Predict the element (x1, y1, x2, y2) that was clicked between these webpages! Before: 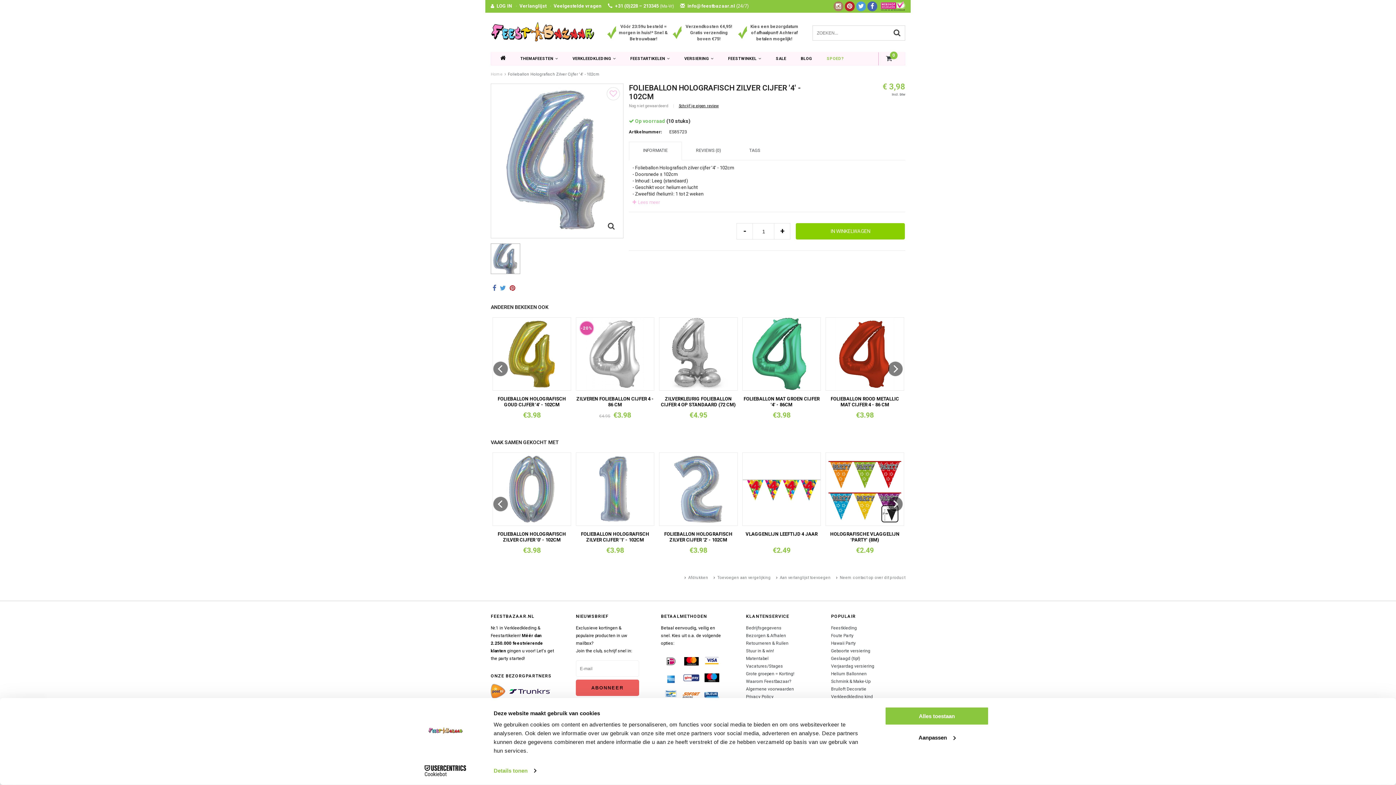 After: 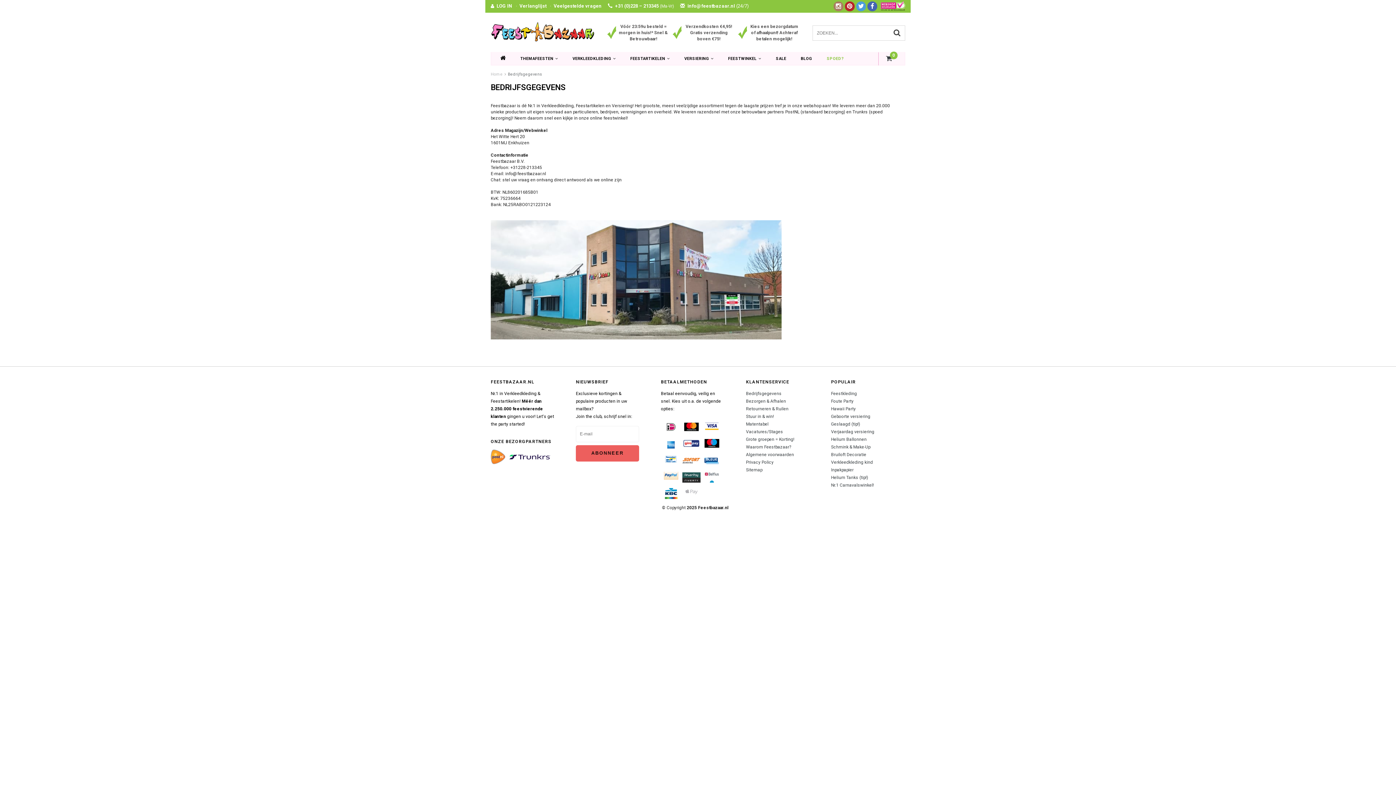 Action: label: Bedrijfsgegevens bbox: (746, 625, 781, 631)